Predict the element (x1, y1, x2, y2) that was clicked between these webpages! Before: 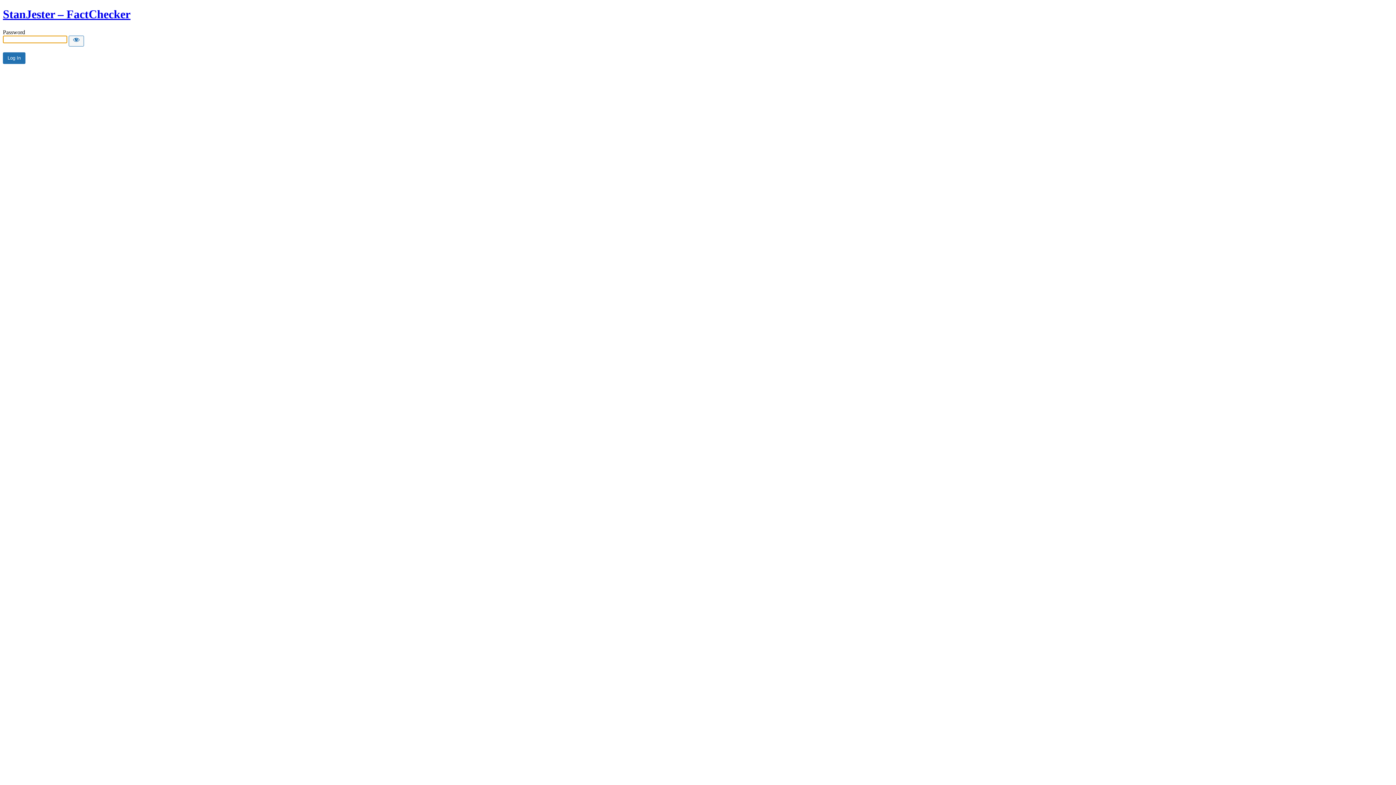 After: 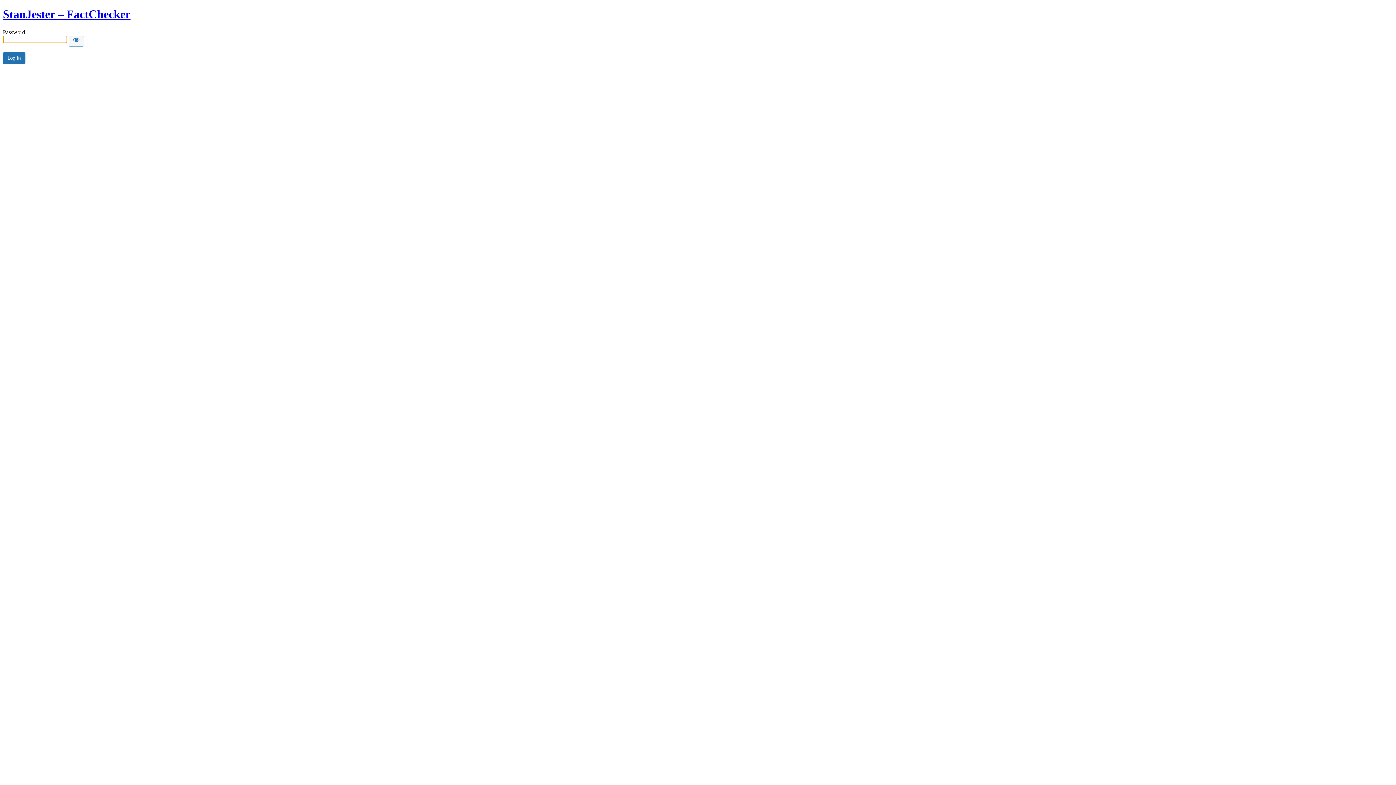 Action: label: StanJester – FactChecker bbox: (2, 7, 130, 20)